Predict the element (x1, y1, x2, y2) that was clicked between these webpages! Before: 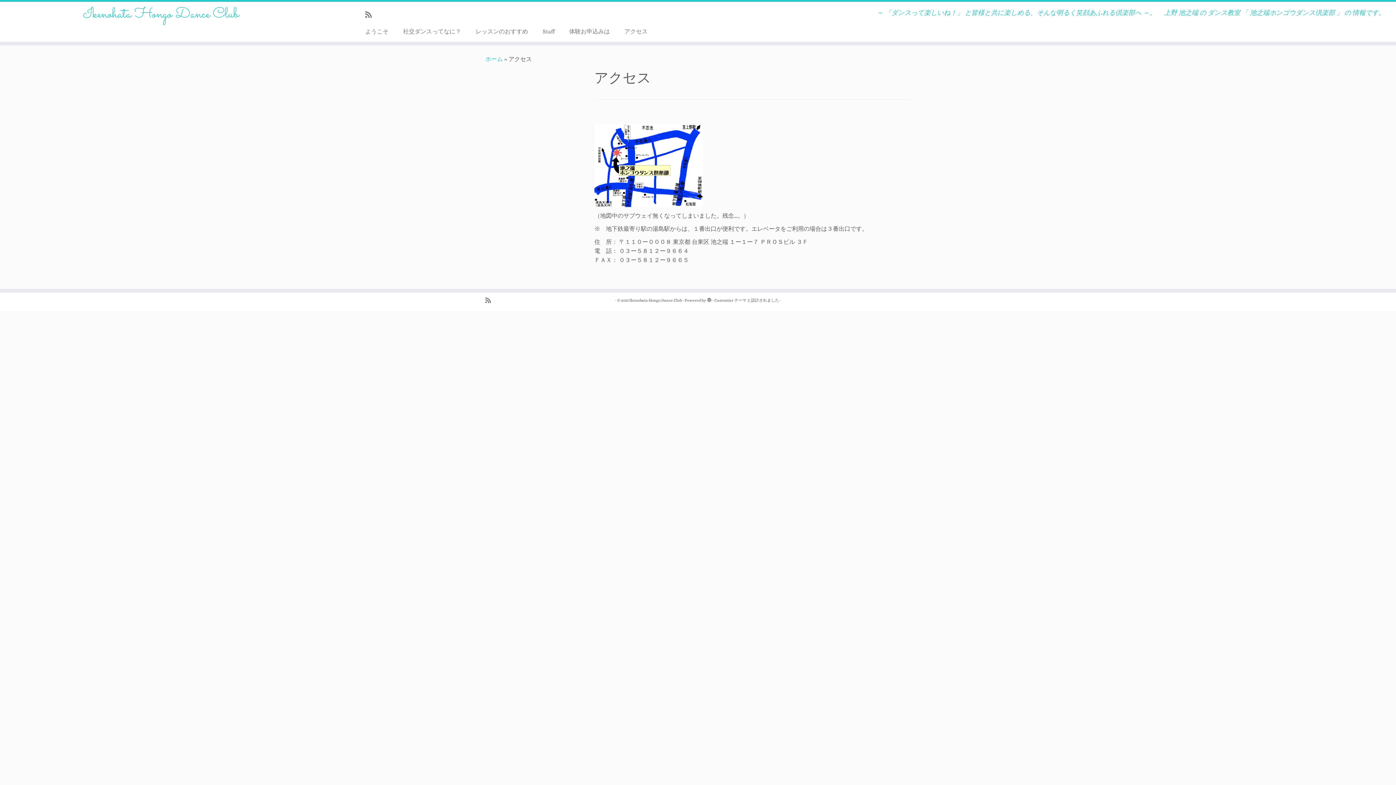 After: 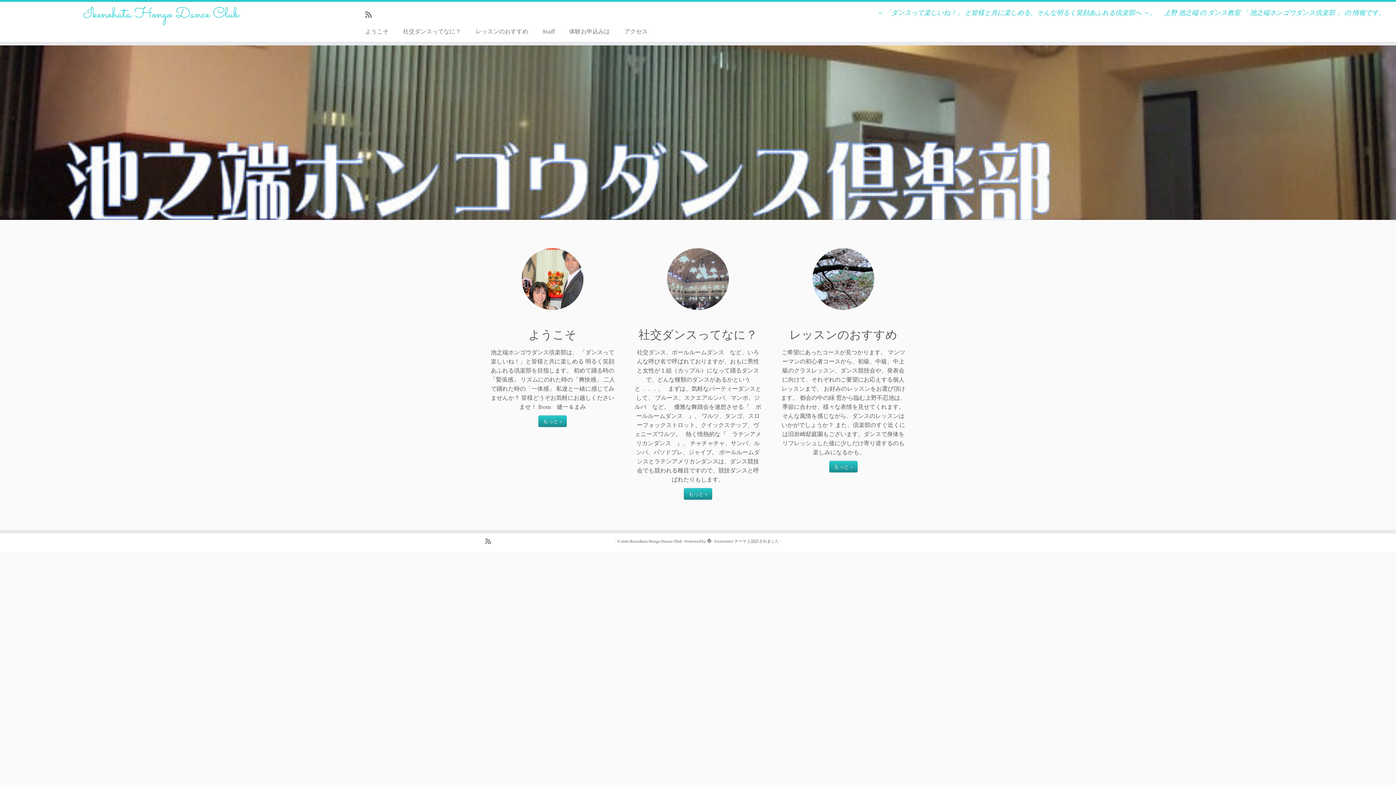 Action: label: Ikenohata Hongo Dance Club bbox: (629, 296, 682, 304)